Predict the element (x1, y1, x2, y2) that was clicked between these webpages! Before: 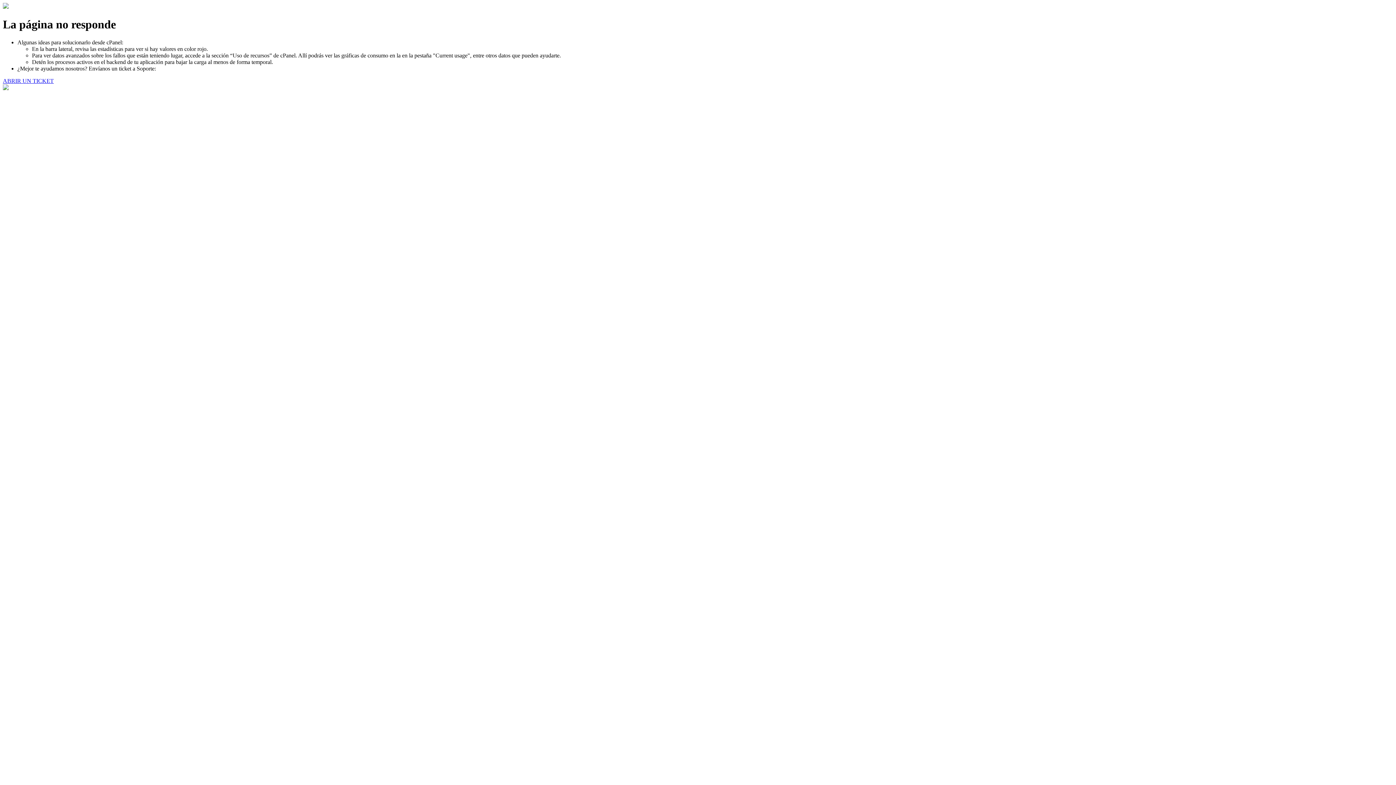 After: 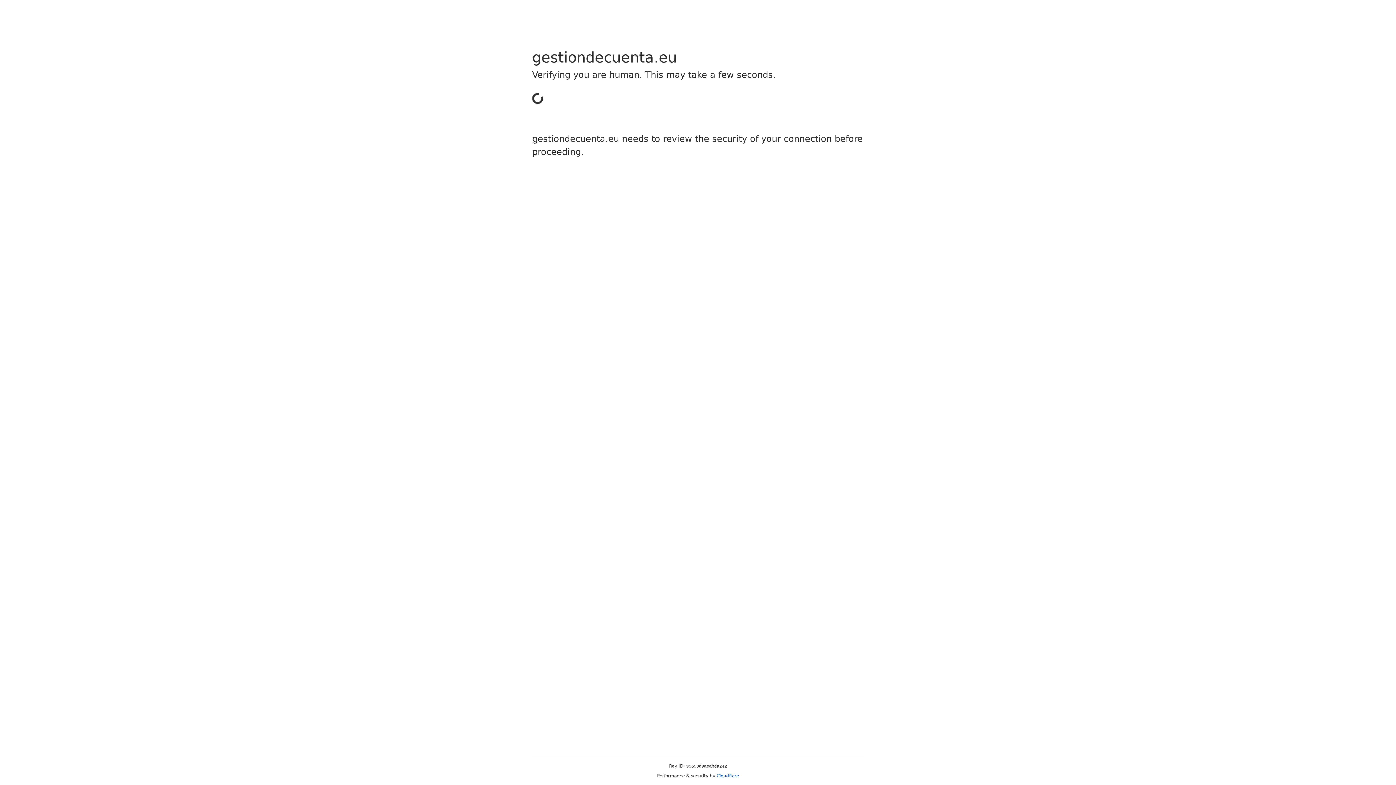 Action: label: ABRIR UN TICKET bbox: (2, 77, 53, 83)